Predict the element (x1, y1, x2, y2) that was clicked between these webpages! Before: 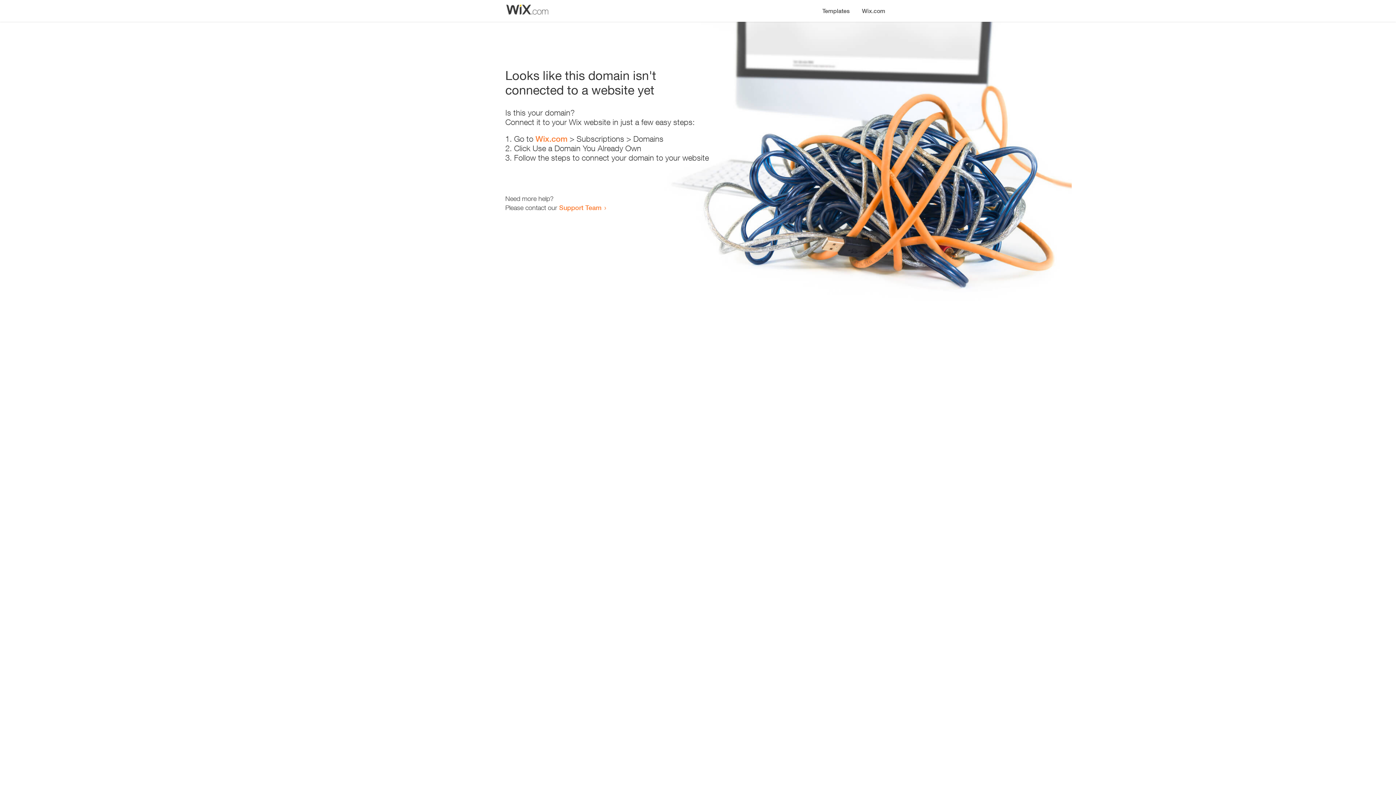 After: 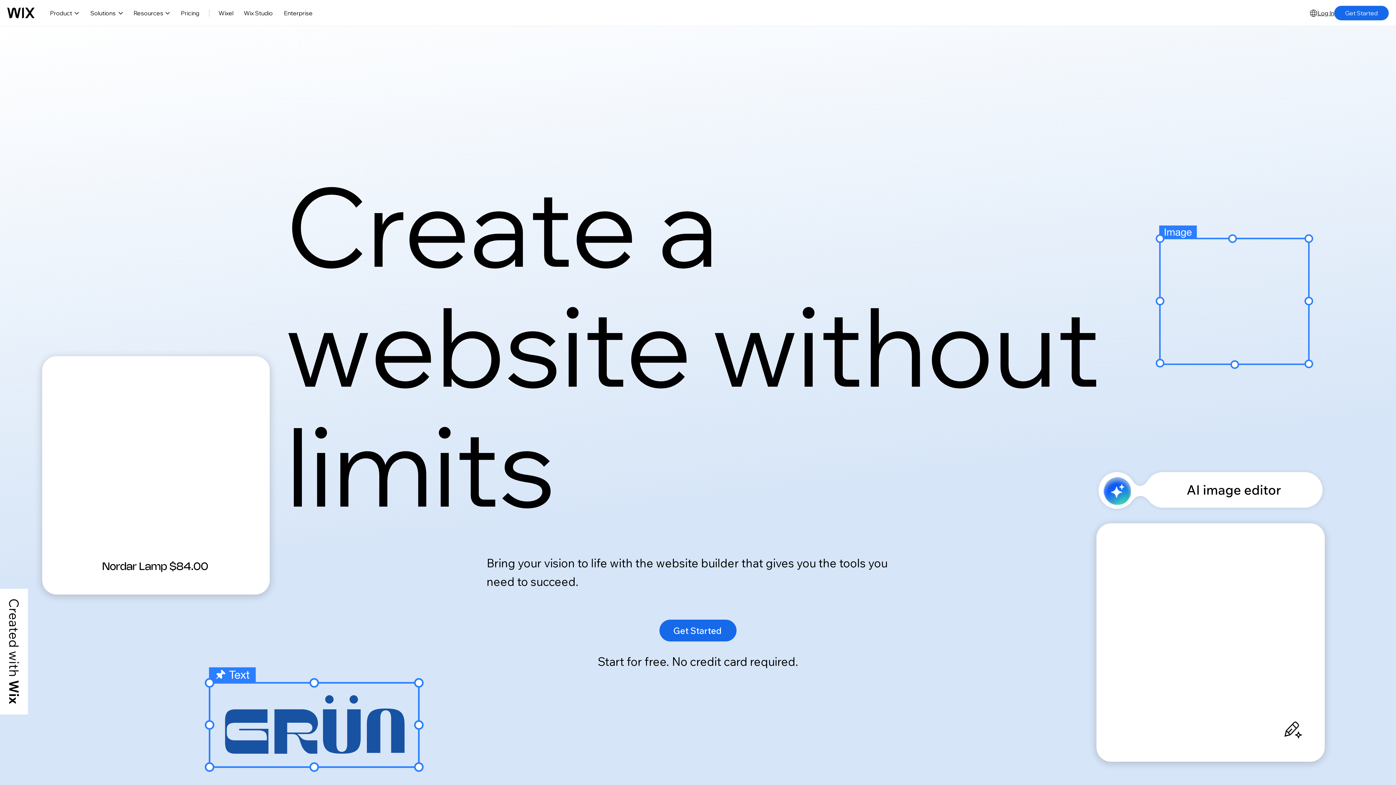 Action: label: Wix.com bbox: (856, 0, 890, 14)